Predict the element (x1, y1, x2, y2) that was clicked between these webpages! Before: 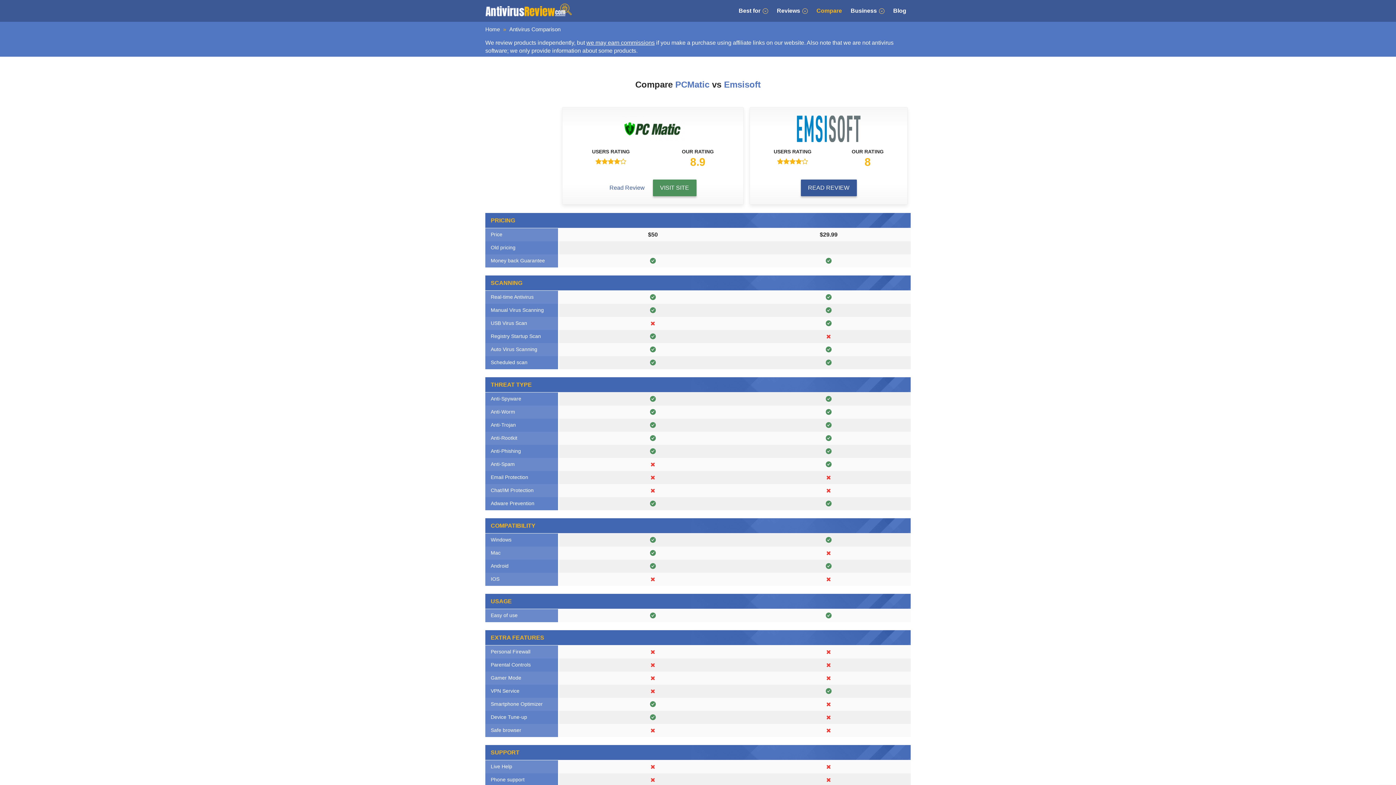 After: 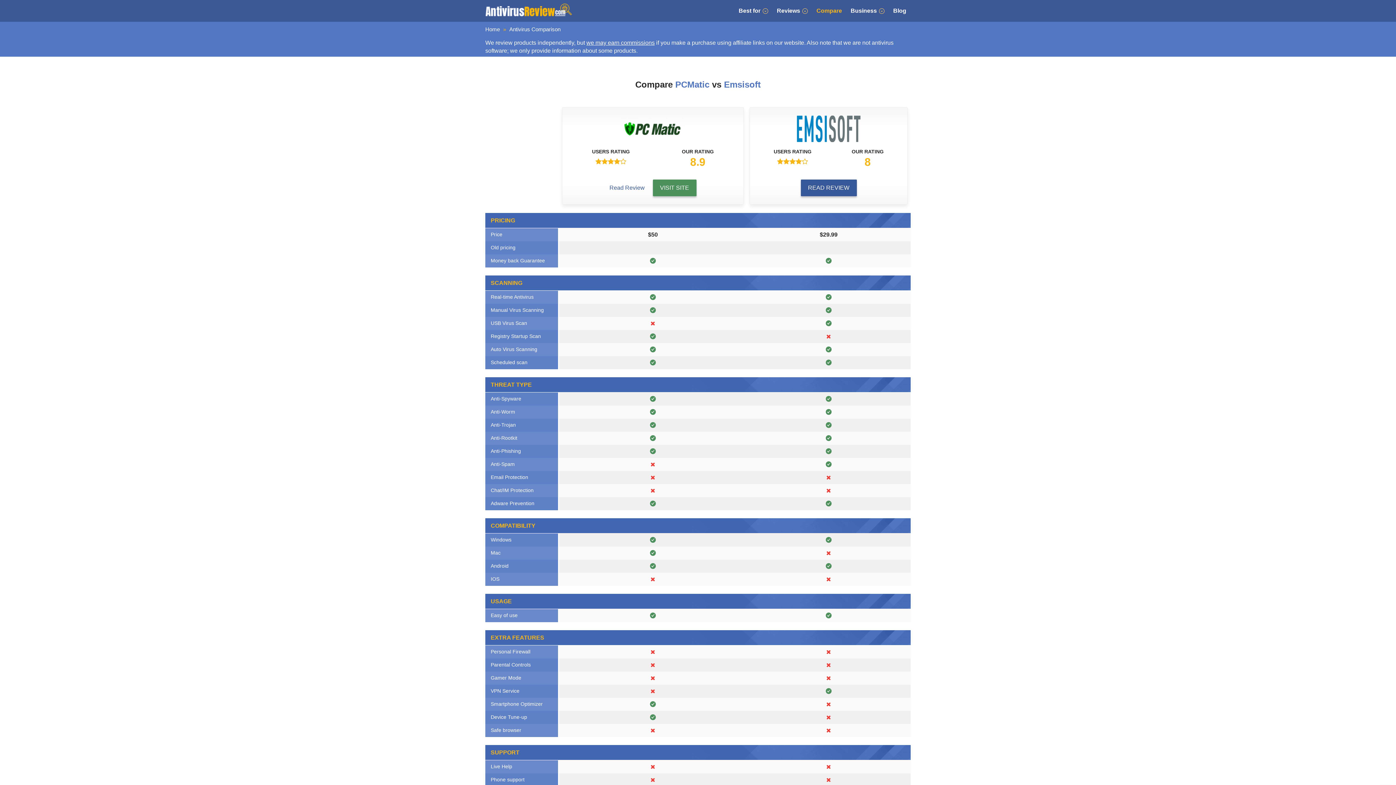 Action: label: we may earn commissions bbox: (586, 39, 654, 45)